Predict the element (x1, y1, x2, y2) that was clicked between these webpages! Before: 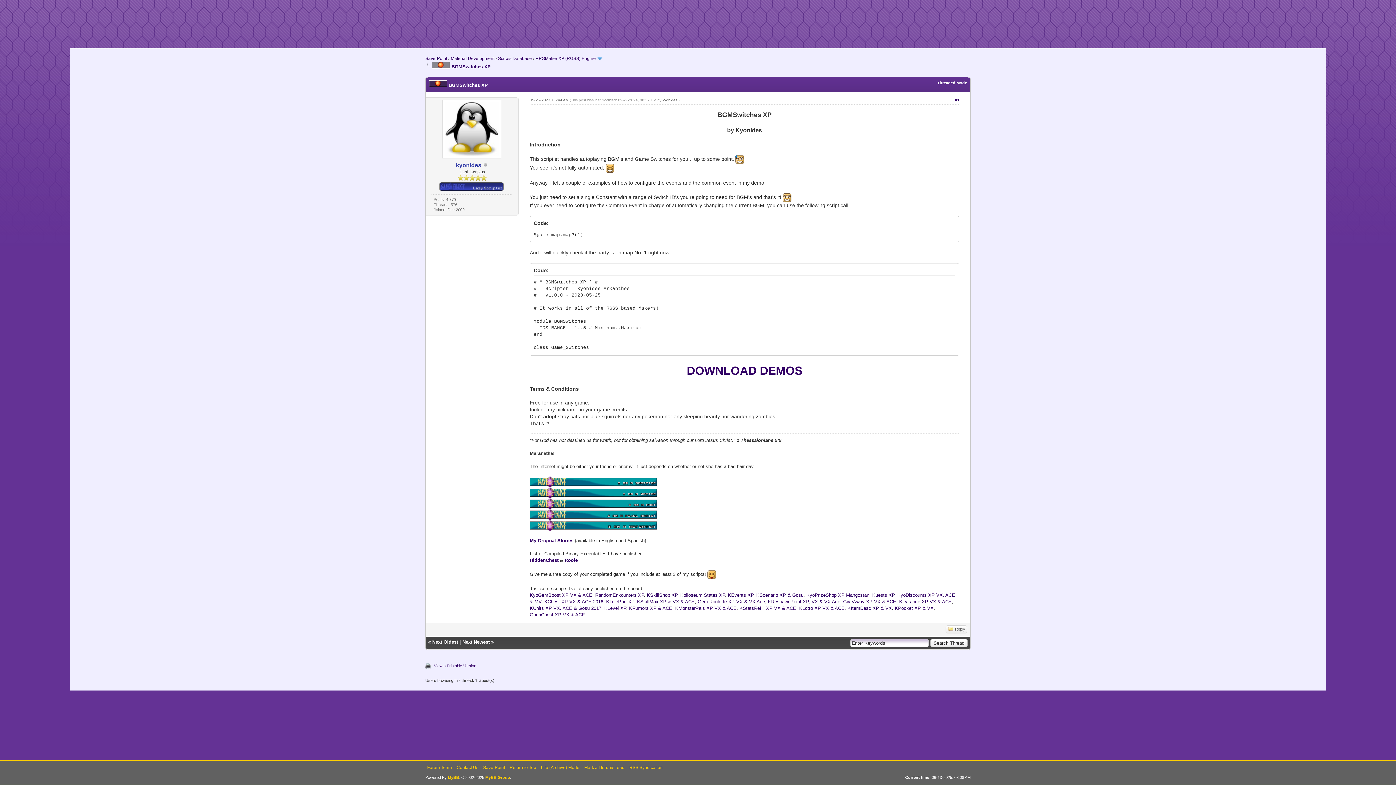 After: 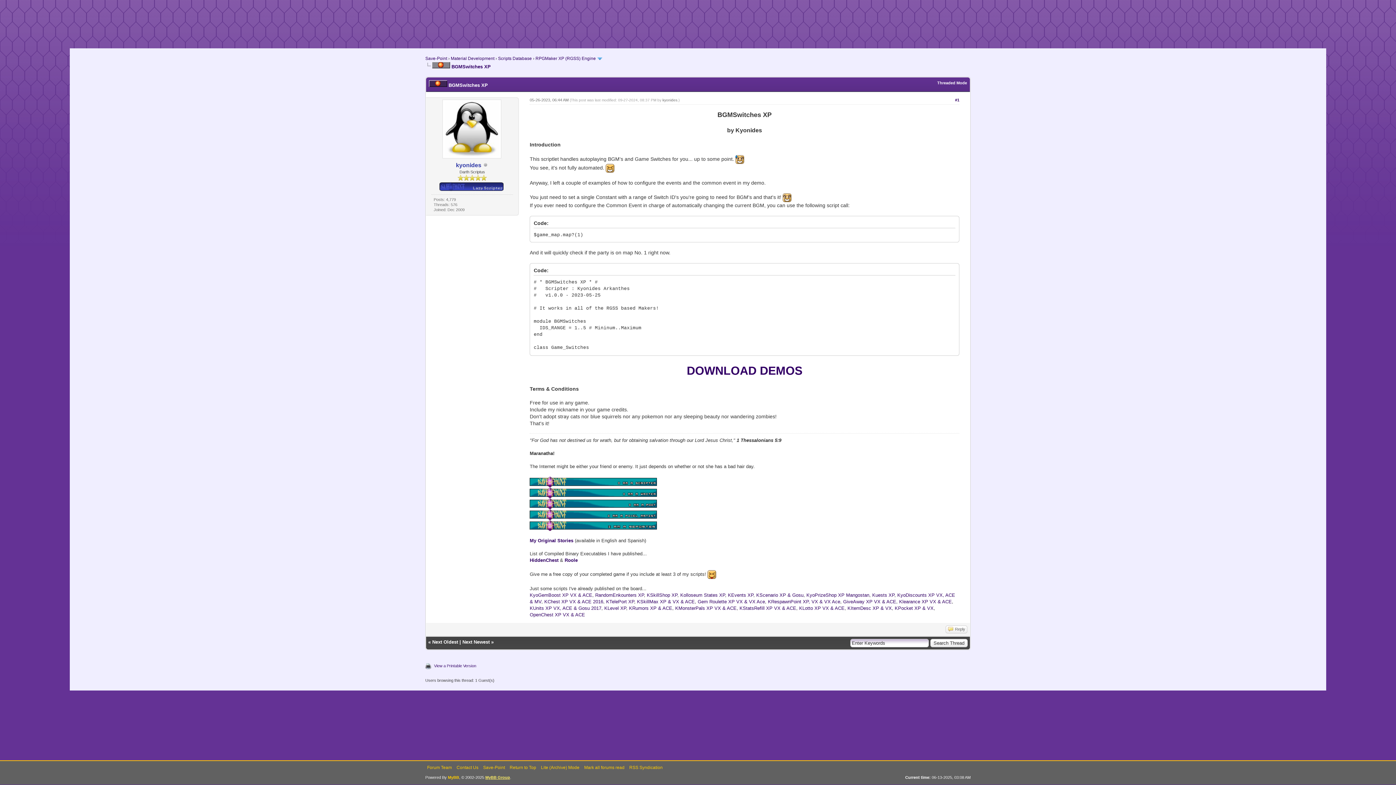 Action: bbox: (485, 775, 510, 779) label: MyBB Group